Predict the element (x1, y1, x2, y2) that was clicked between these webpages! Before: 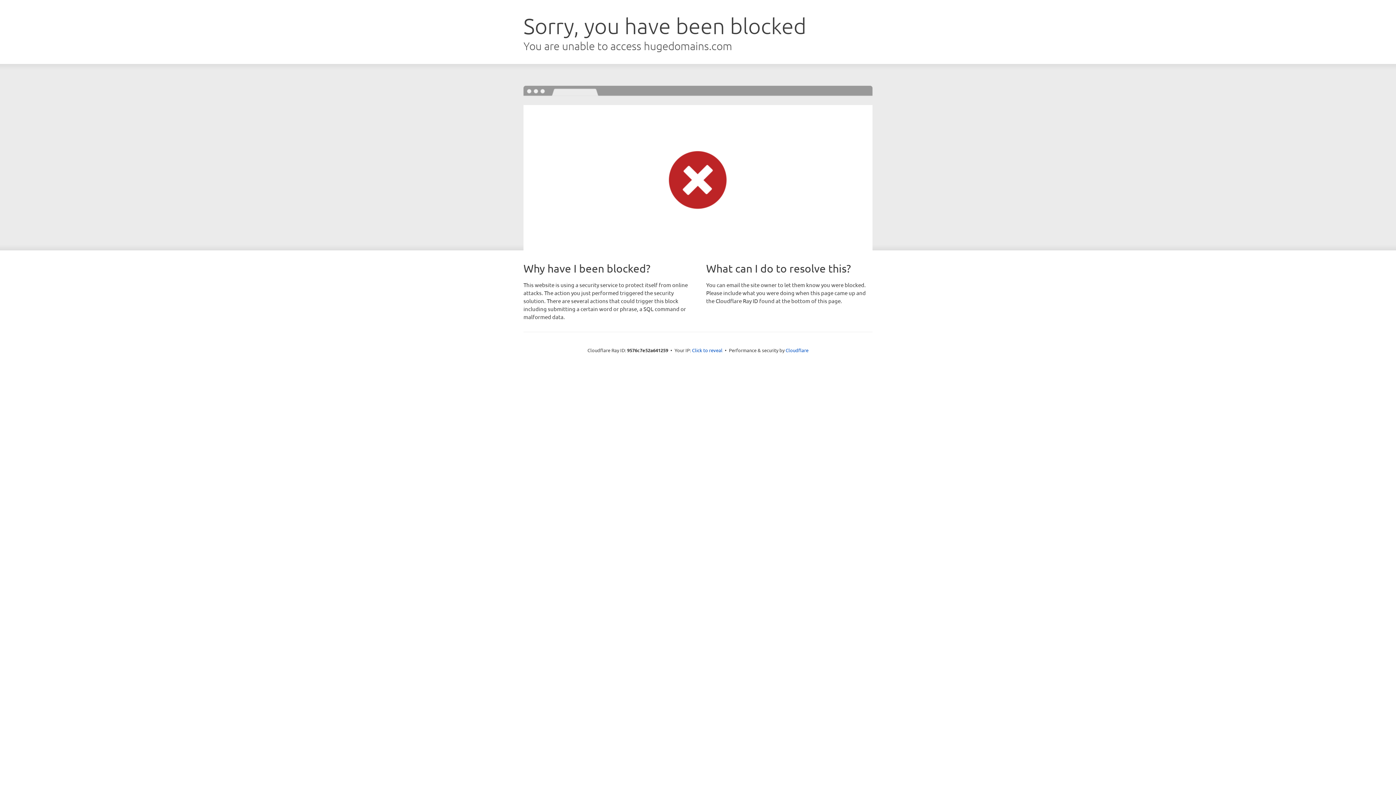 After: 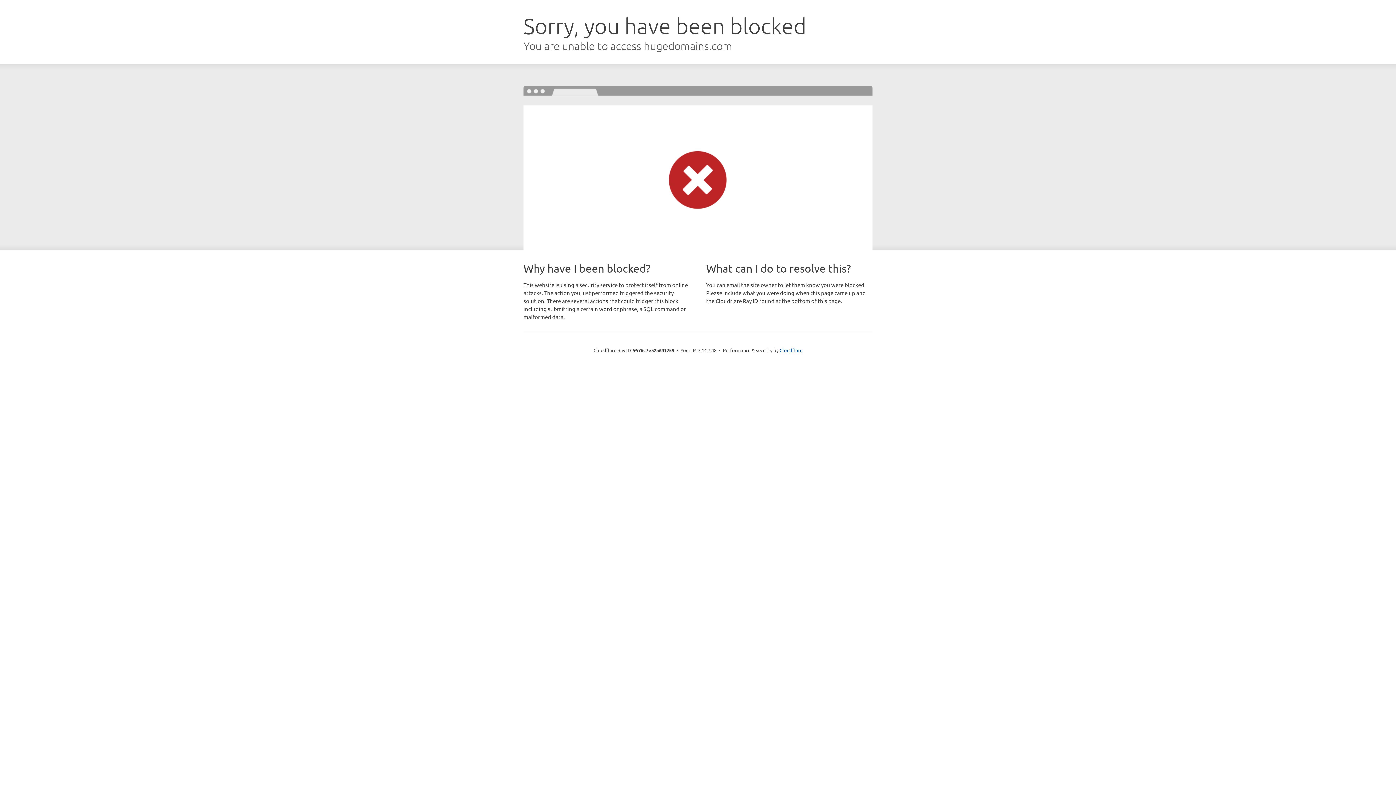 Action: bbox: (692, 346, 722, 353) label: Click to reveal